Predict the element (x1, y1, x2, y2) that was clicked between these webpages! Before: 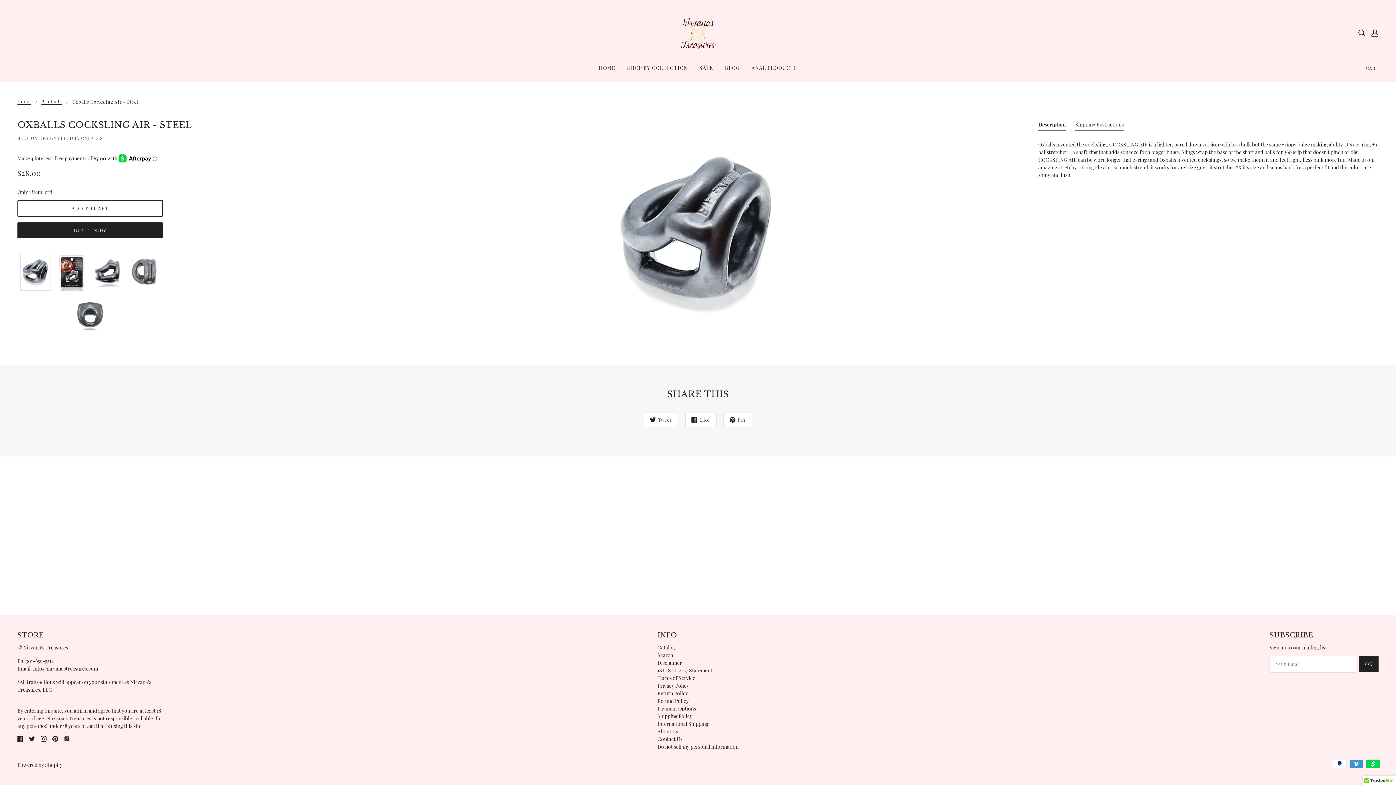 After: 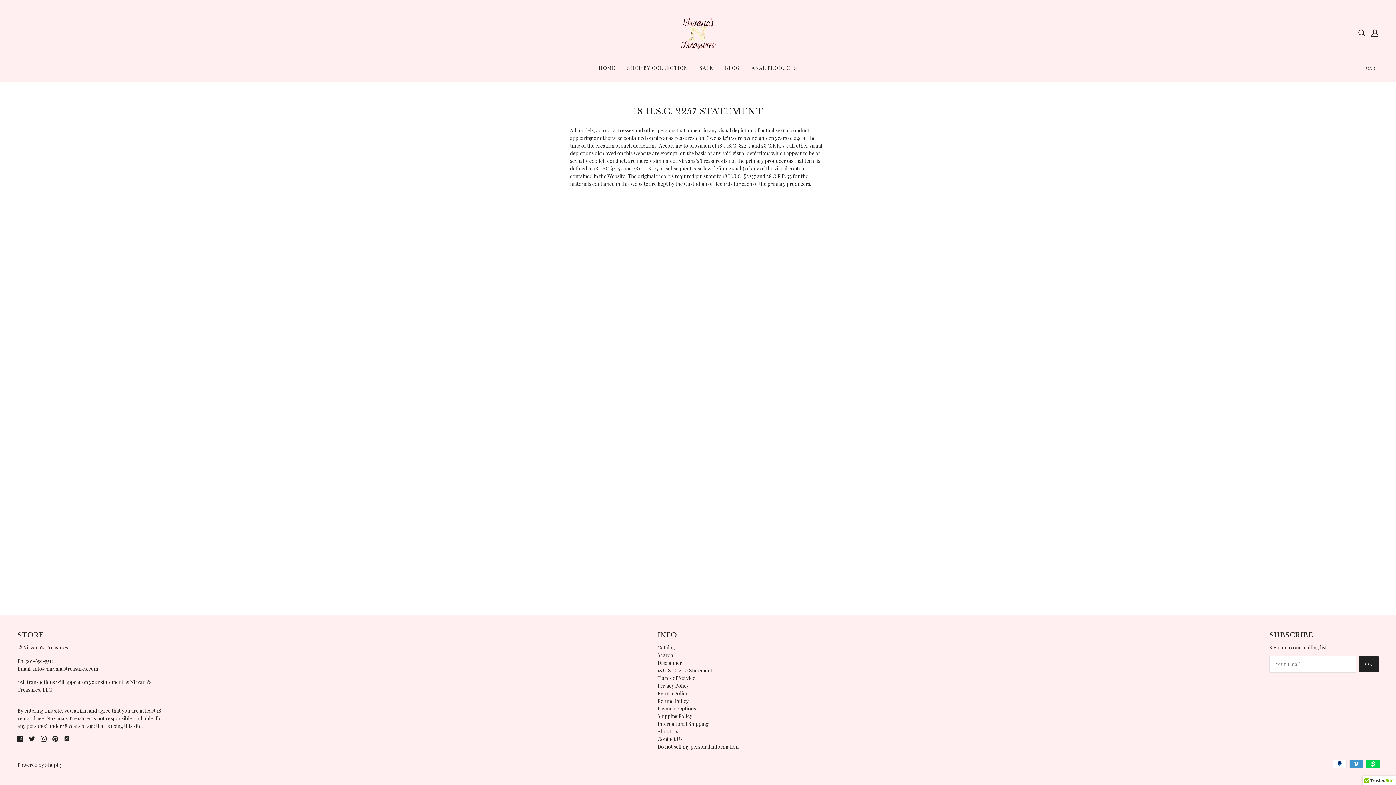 Action: label: 18 U.S.C. 2257 Statement bbox: (657, 667, 712, 674)